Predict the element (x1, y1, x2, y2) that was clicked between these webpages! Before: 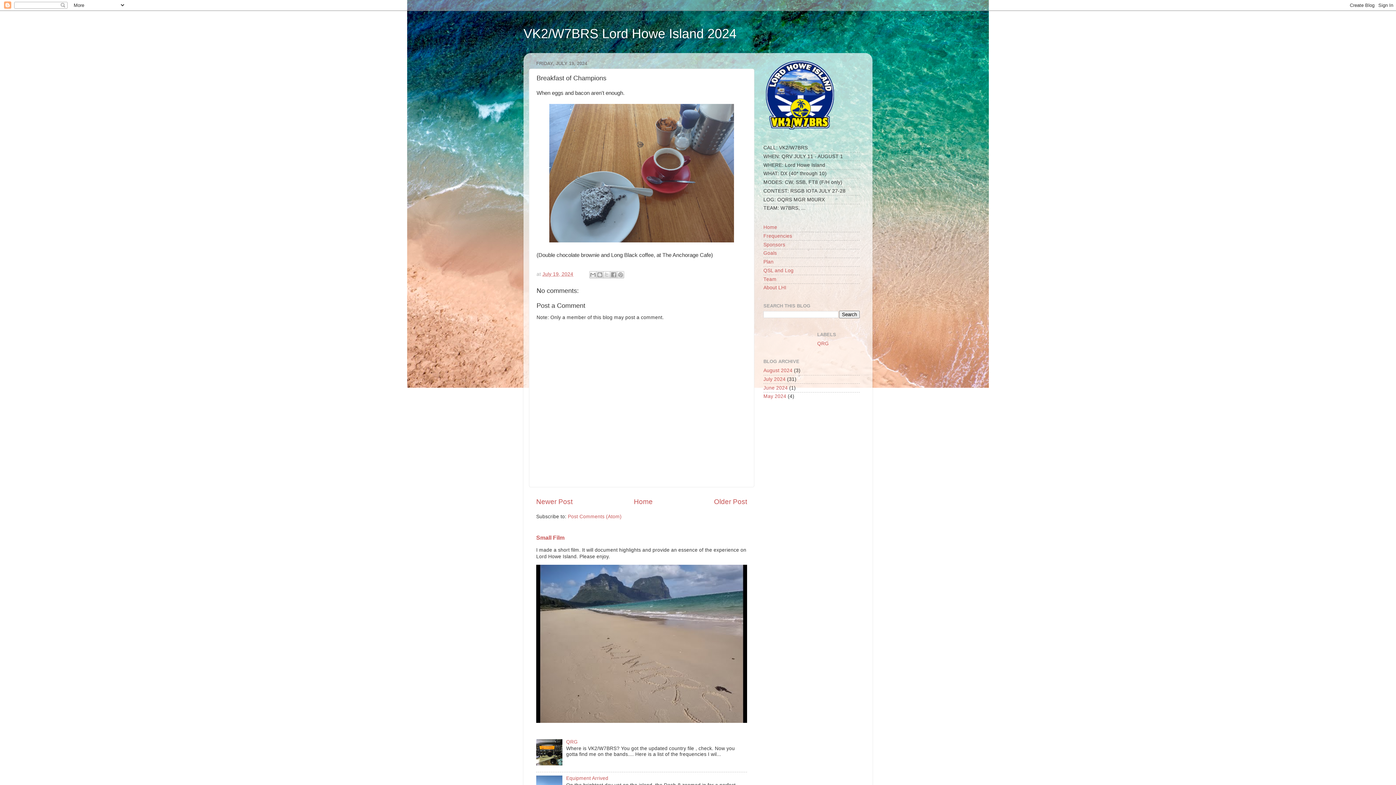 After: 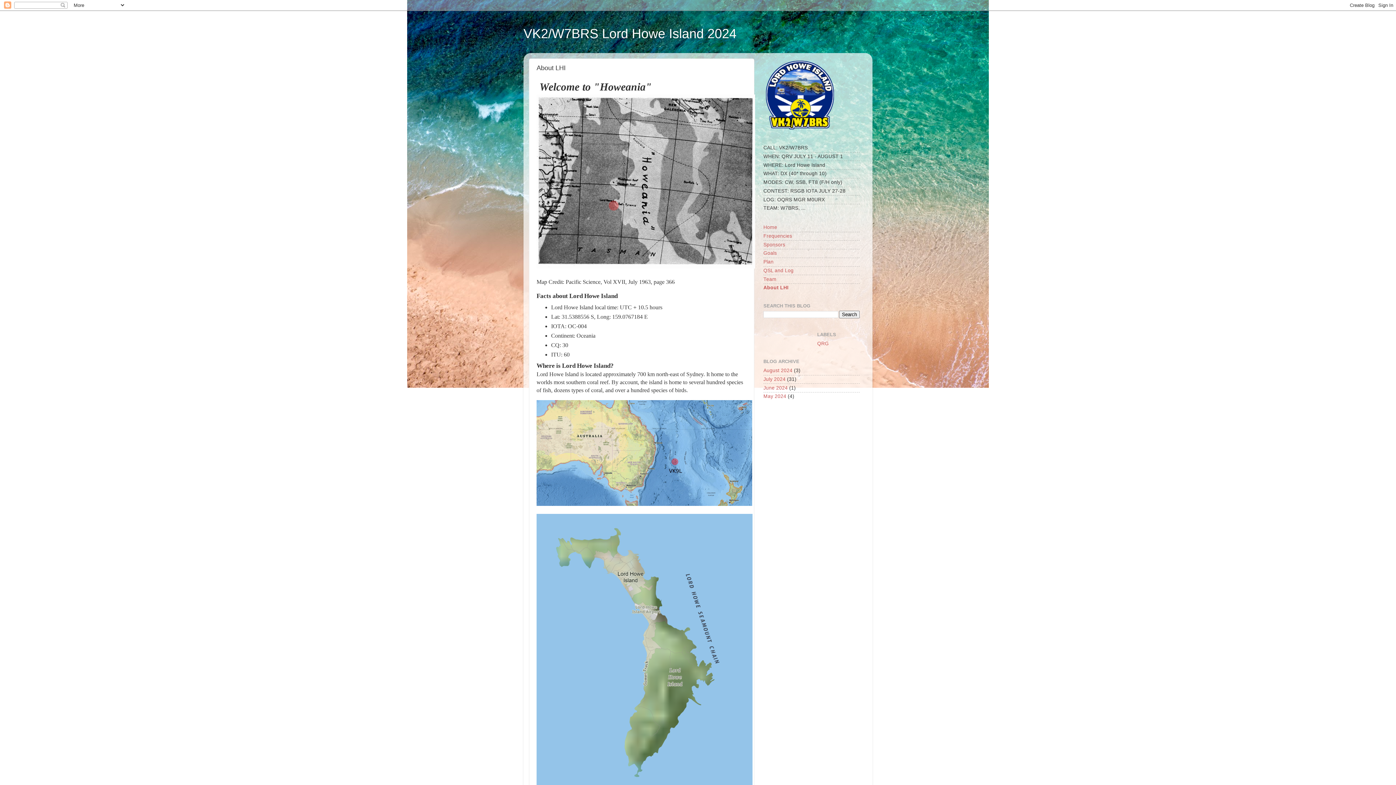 Action: bbox: (763, 285, 786, 290) label: About LHI